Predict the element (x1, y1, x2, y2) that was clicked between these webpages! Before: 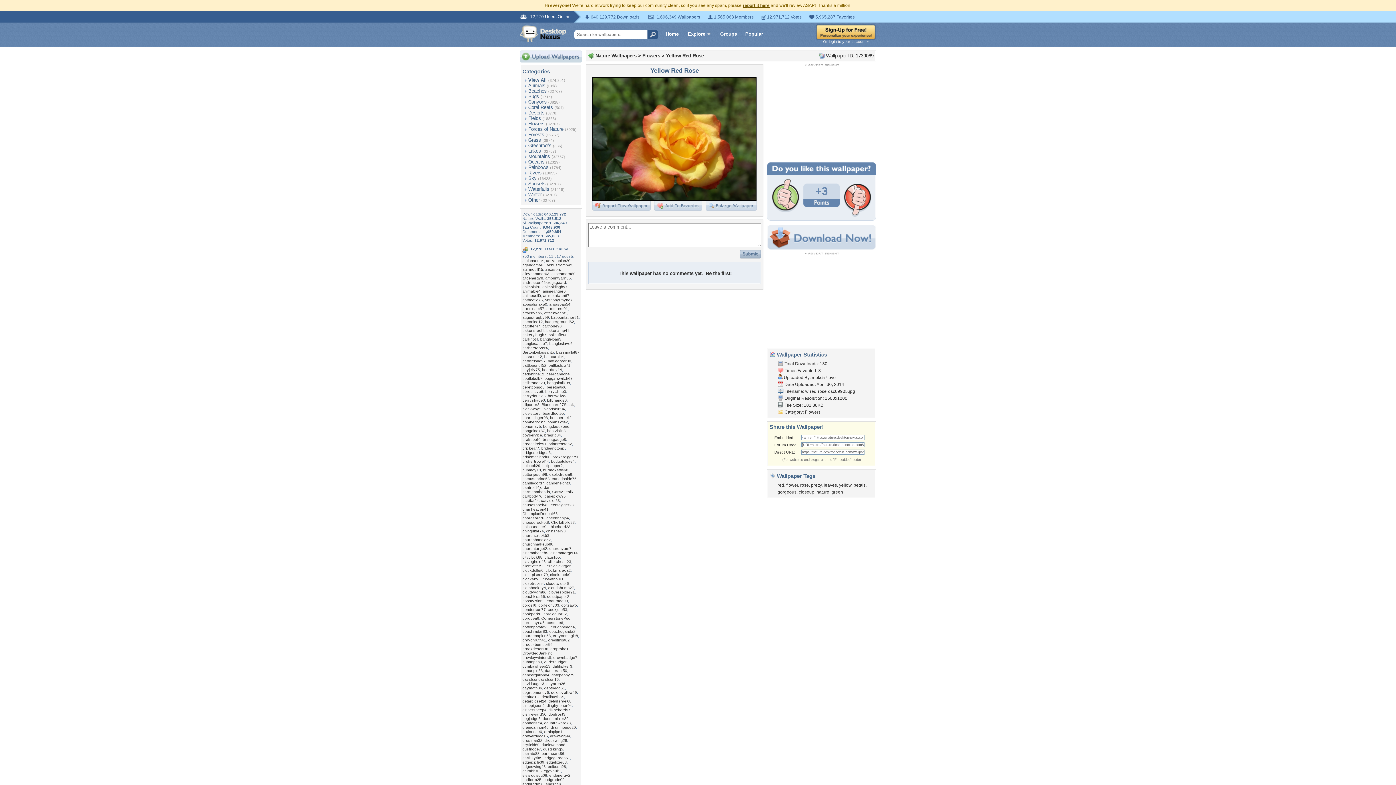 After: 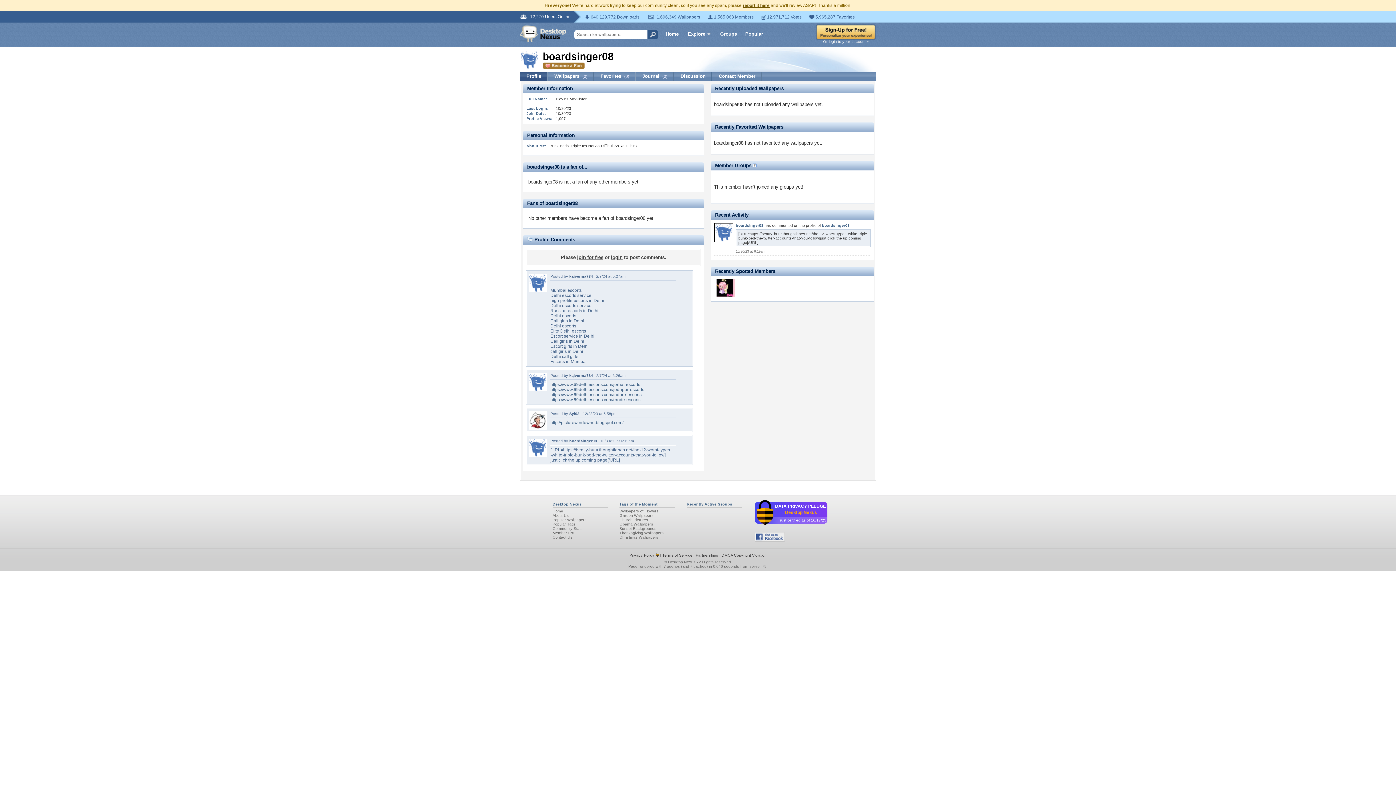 Action: bbox: (522, 415, 548, 420) label: boardsinger08